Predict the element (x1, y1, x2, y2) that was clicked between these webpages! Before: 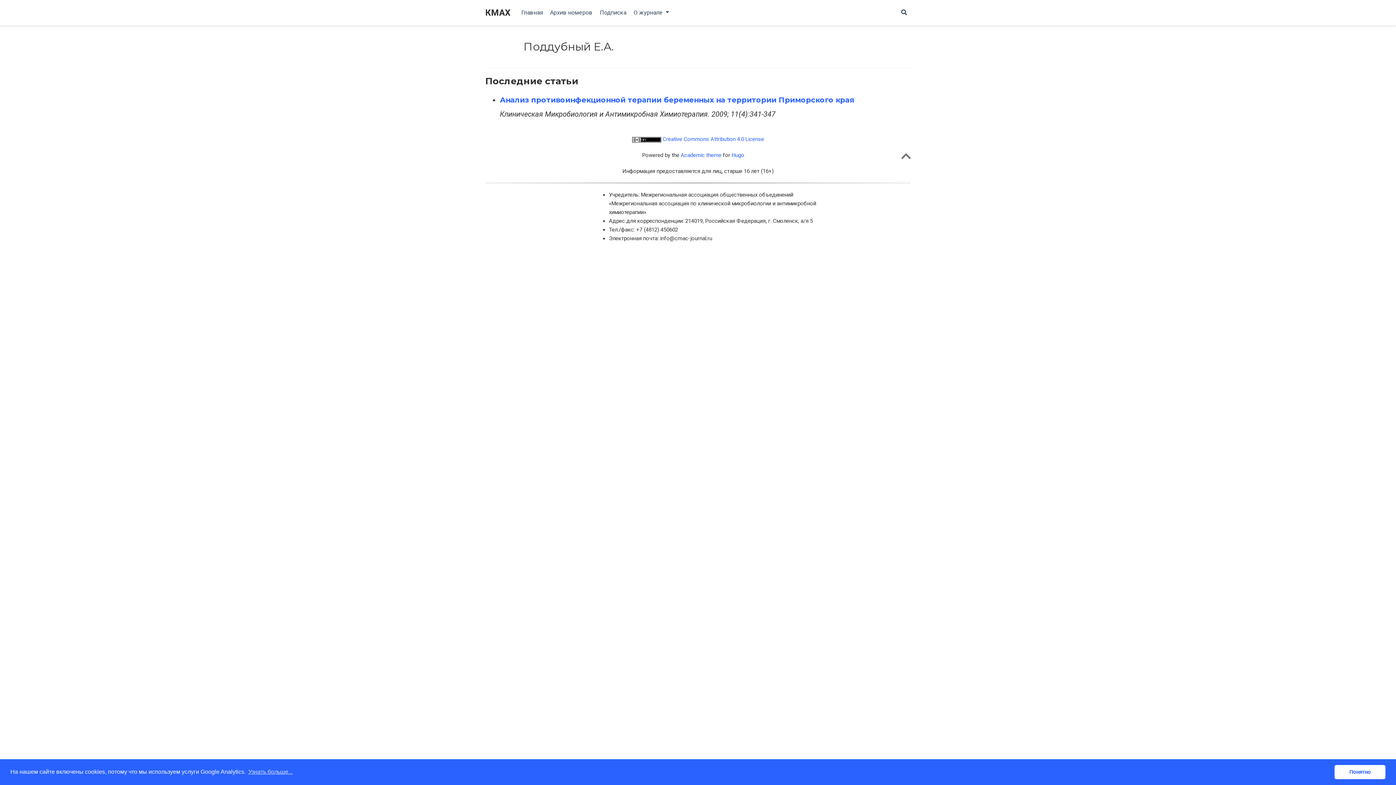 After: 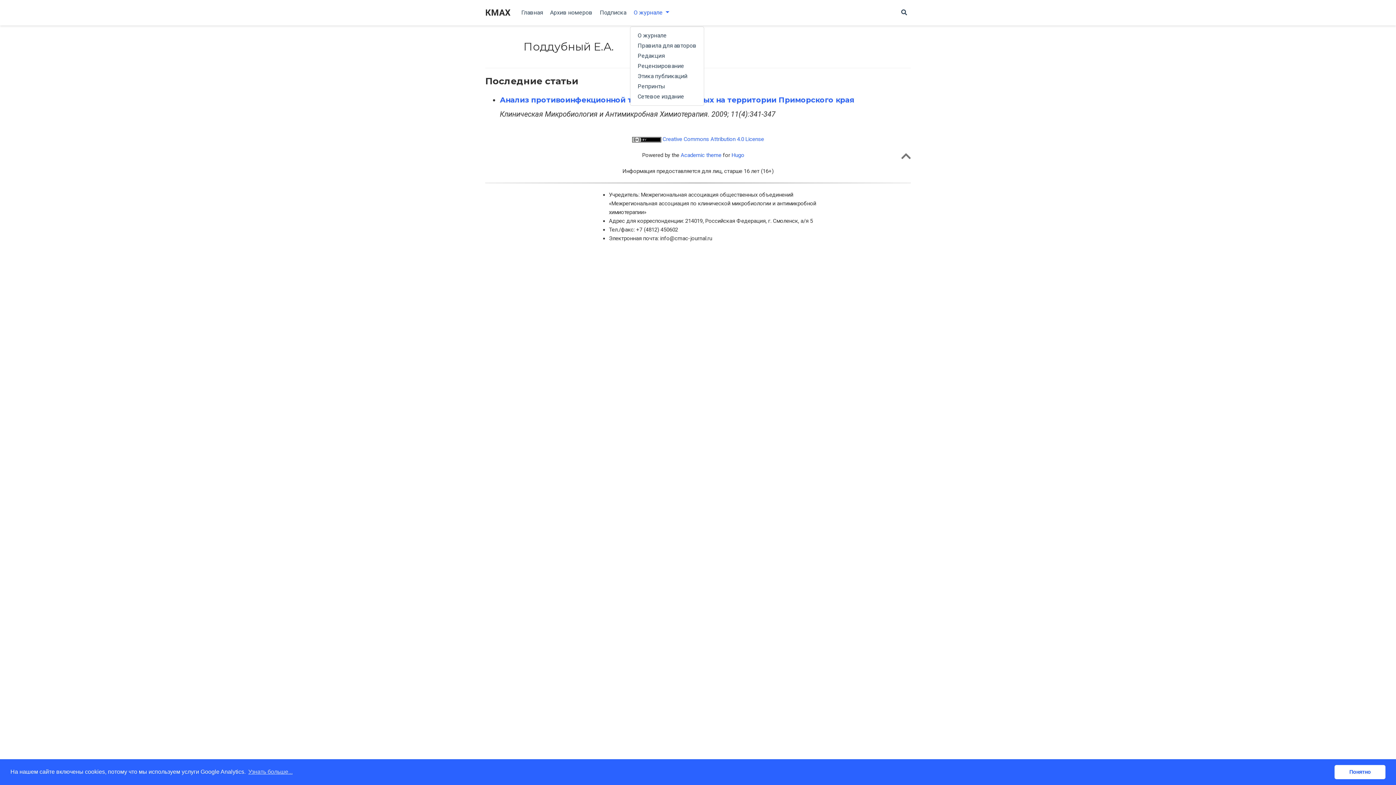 Action: bbox: (630, 0, 672, 25) label: О журнале 